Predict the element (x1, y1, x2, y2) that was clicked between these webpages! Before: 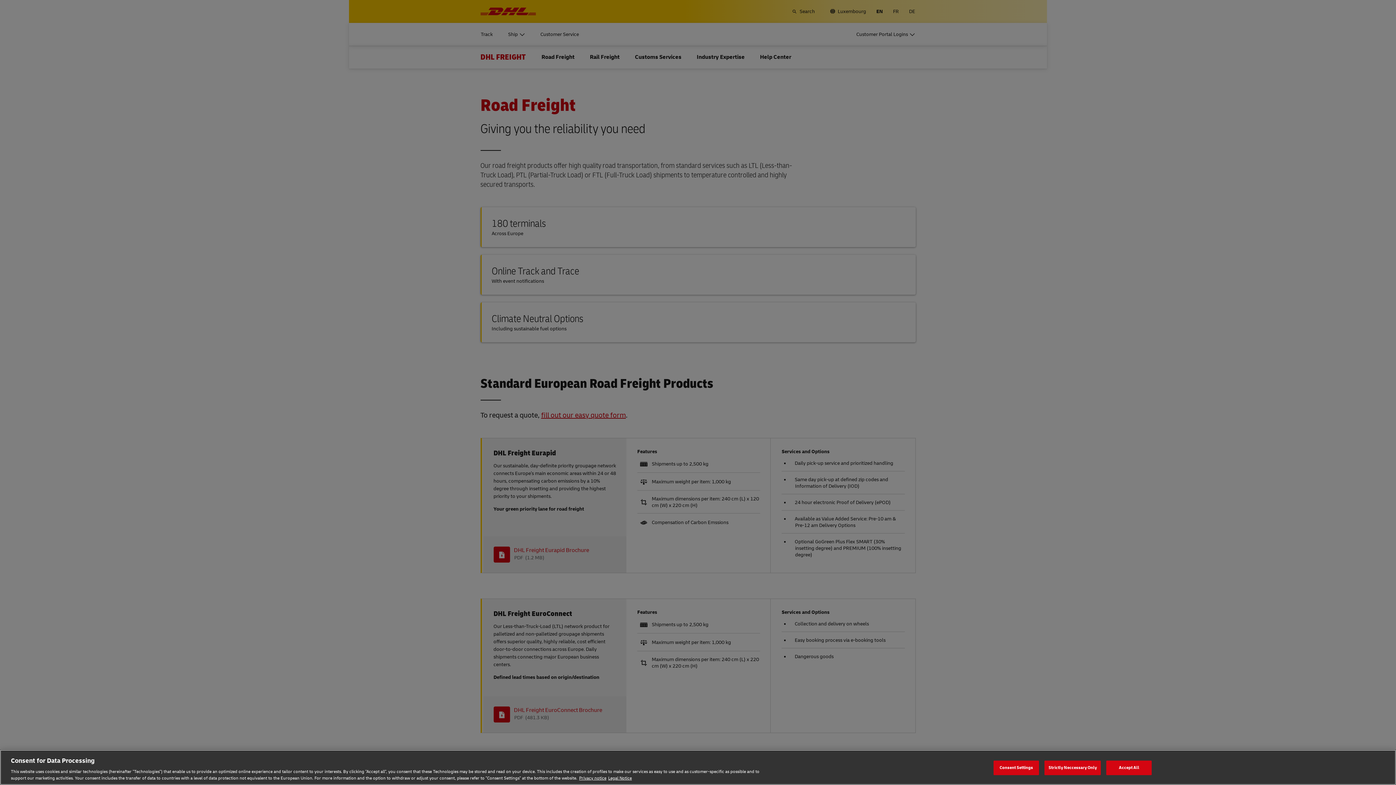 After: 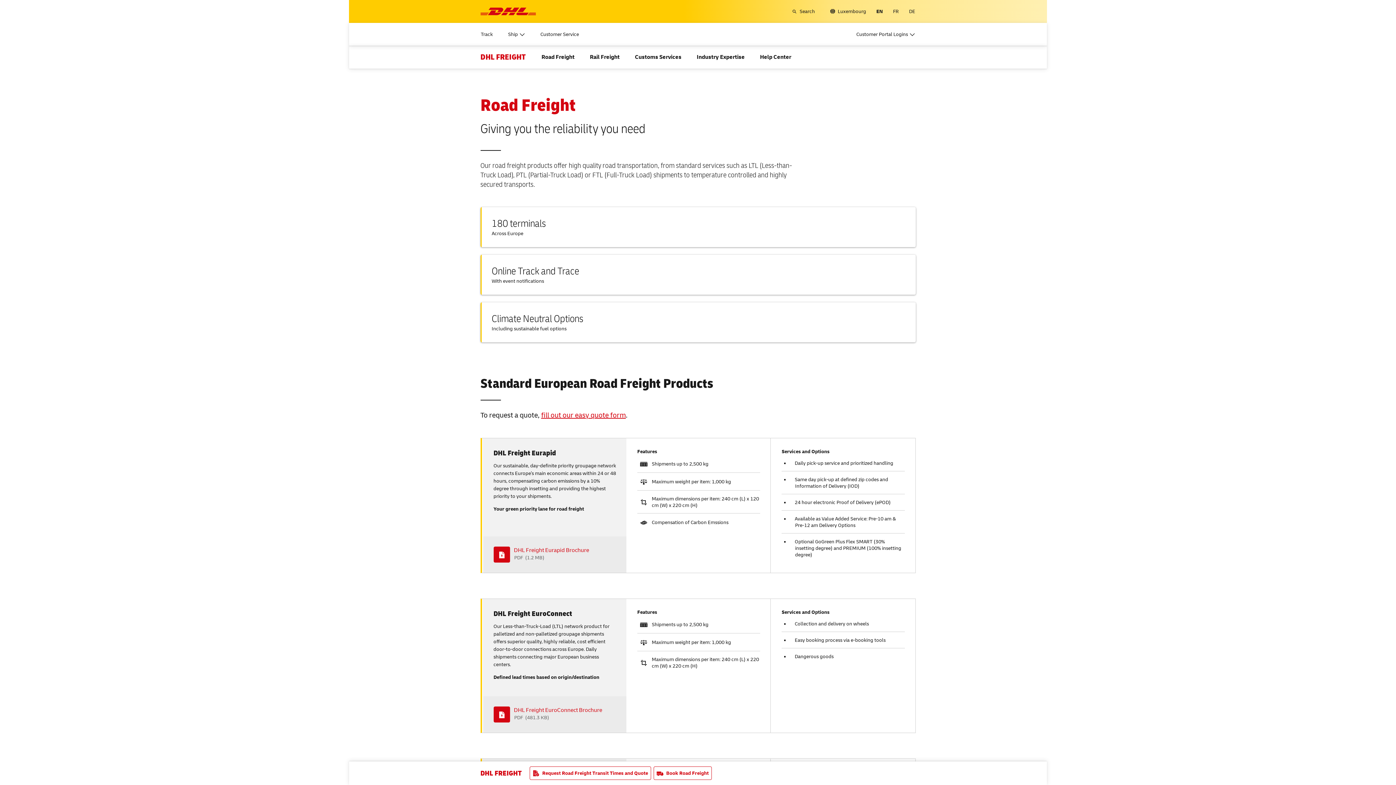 Action: label: Strictly Neccessary Only bbox: (1044, 760, 1101, 775)